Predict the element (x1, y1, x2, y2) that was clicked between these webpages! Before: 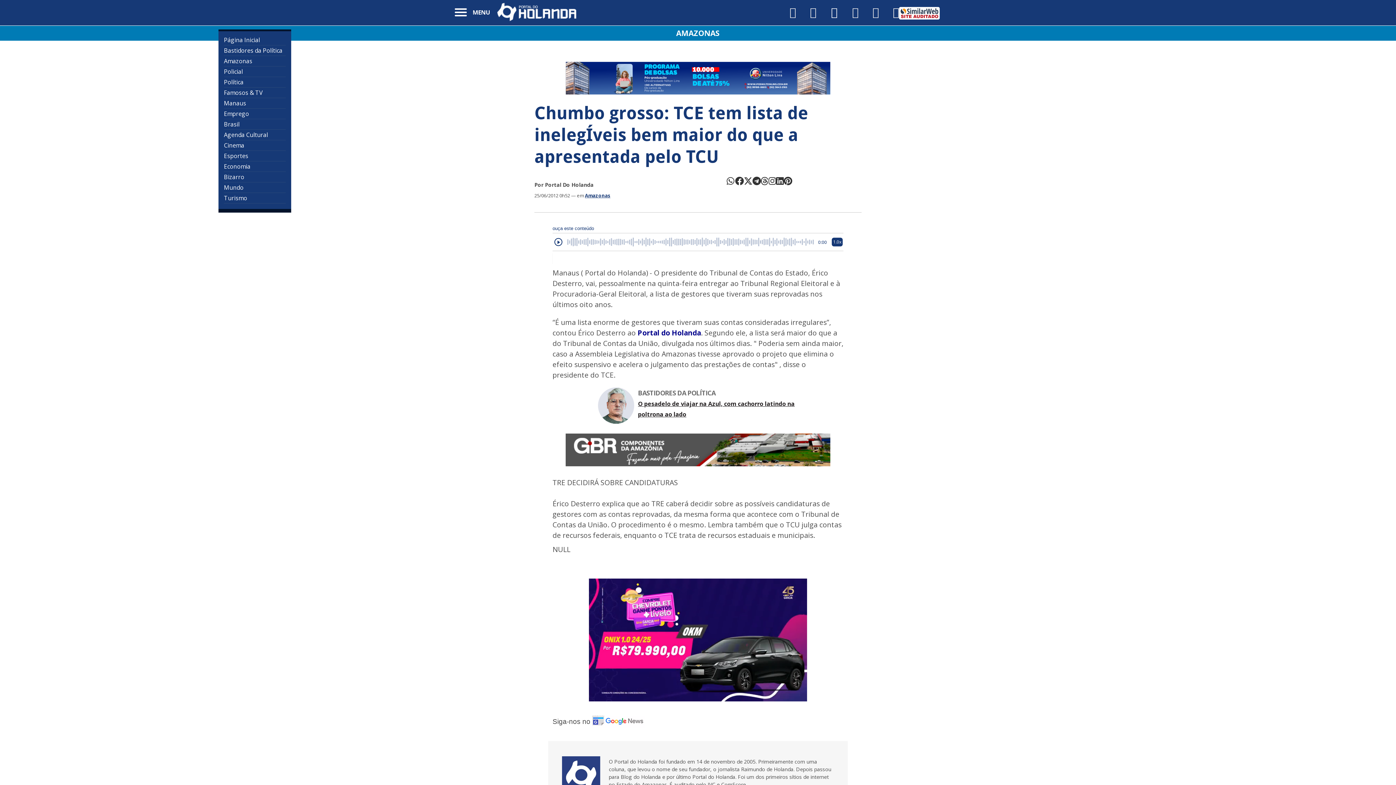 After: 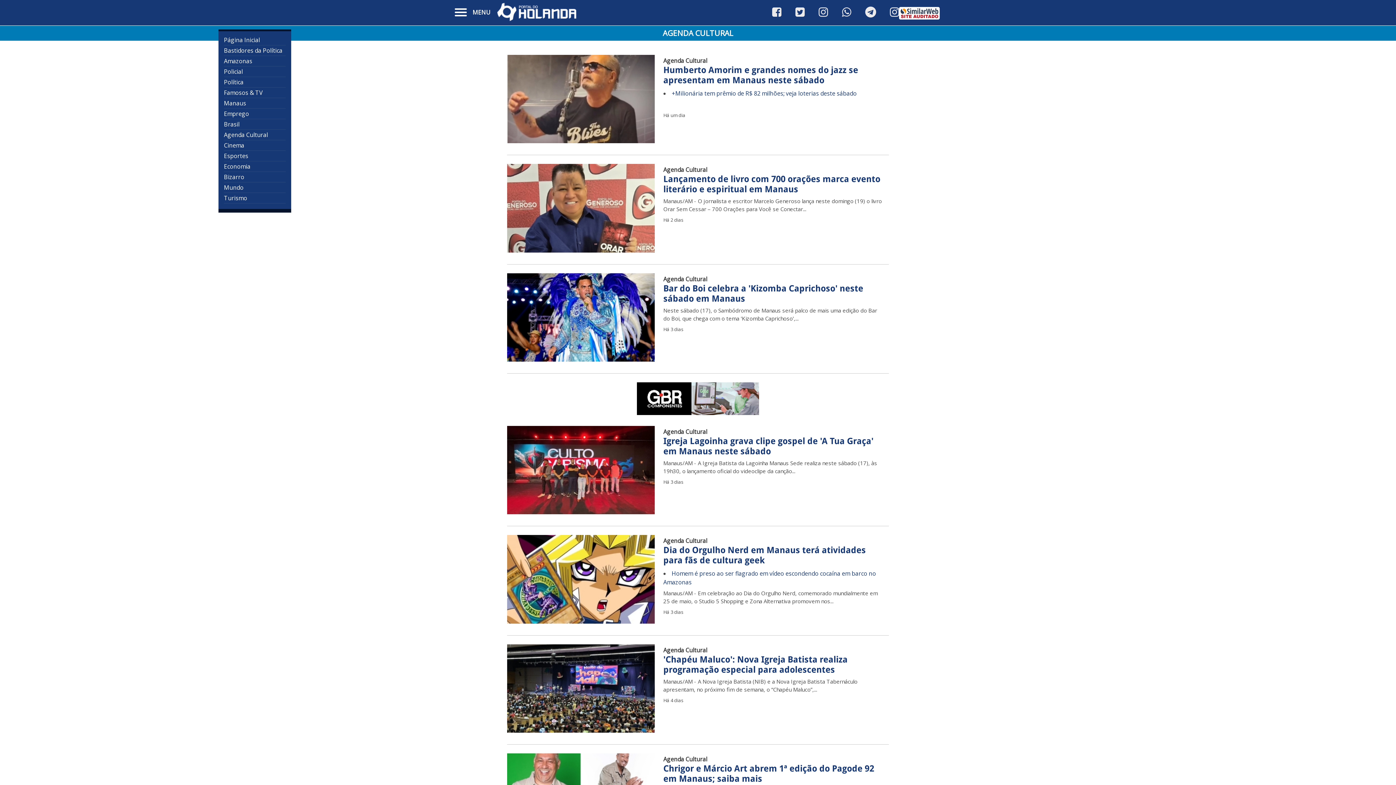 Action: label: Agenda Cultural bbox: (224, 129, 285, 140)